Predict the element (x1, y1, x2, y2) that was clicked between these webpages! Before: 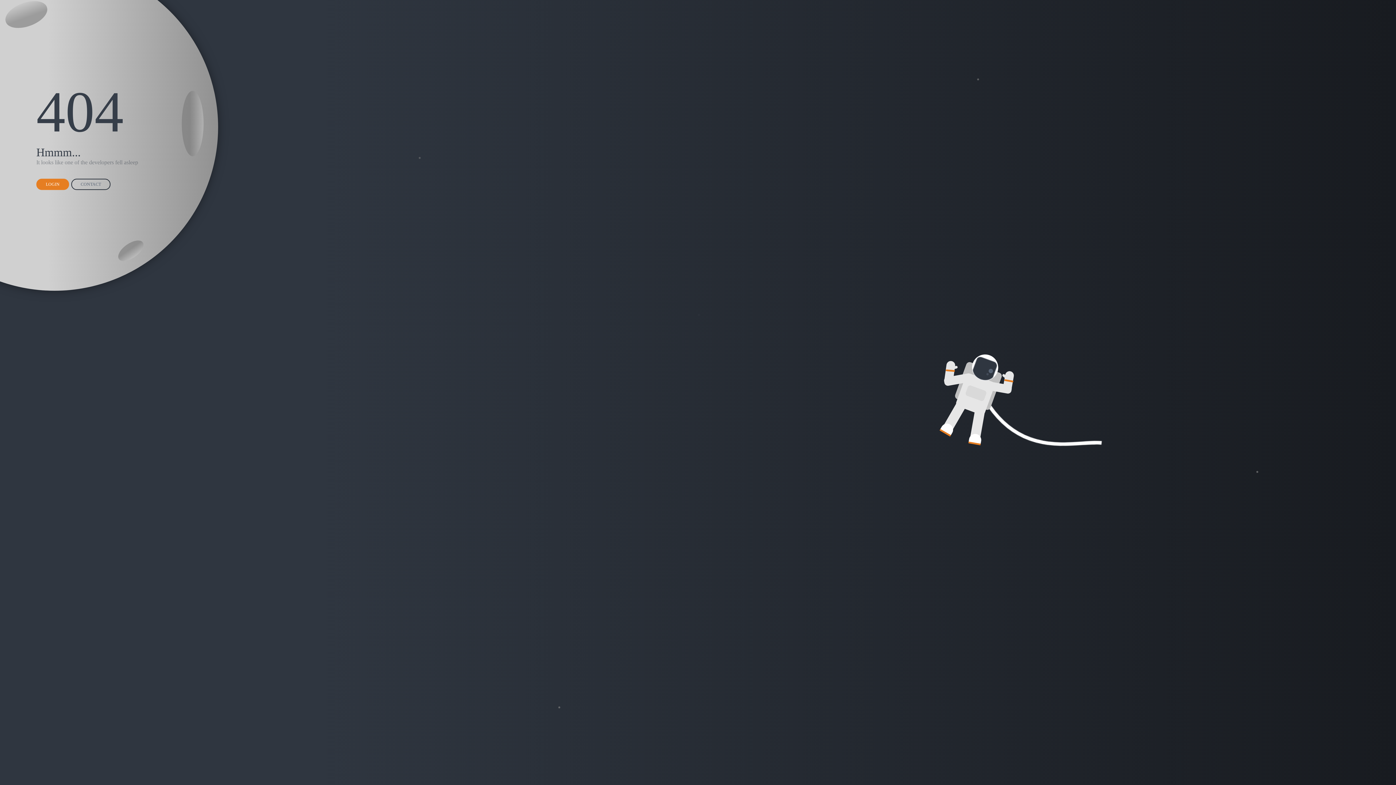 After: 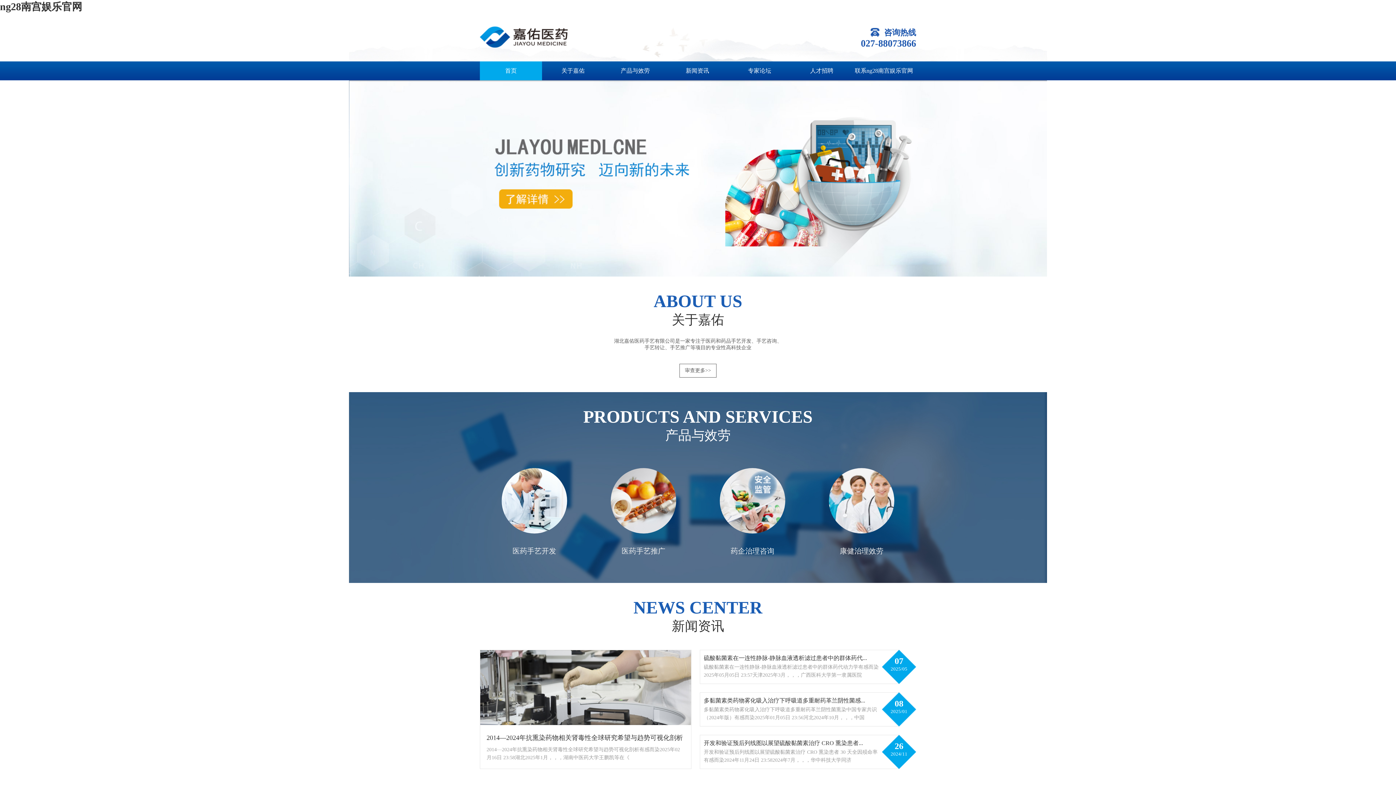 Action: bbox: (36, 178, 69, 190) label: LOGIN